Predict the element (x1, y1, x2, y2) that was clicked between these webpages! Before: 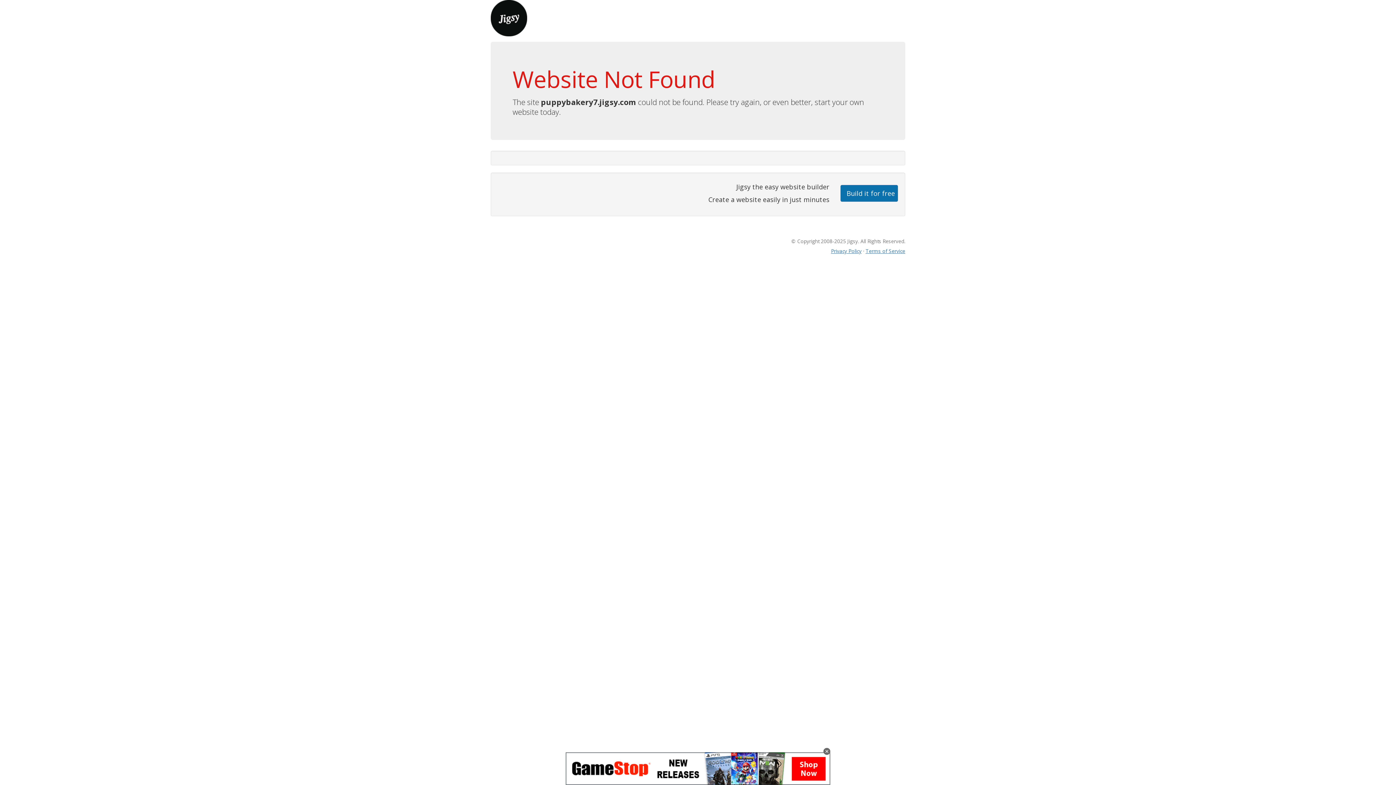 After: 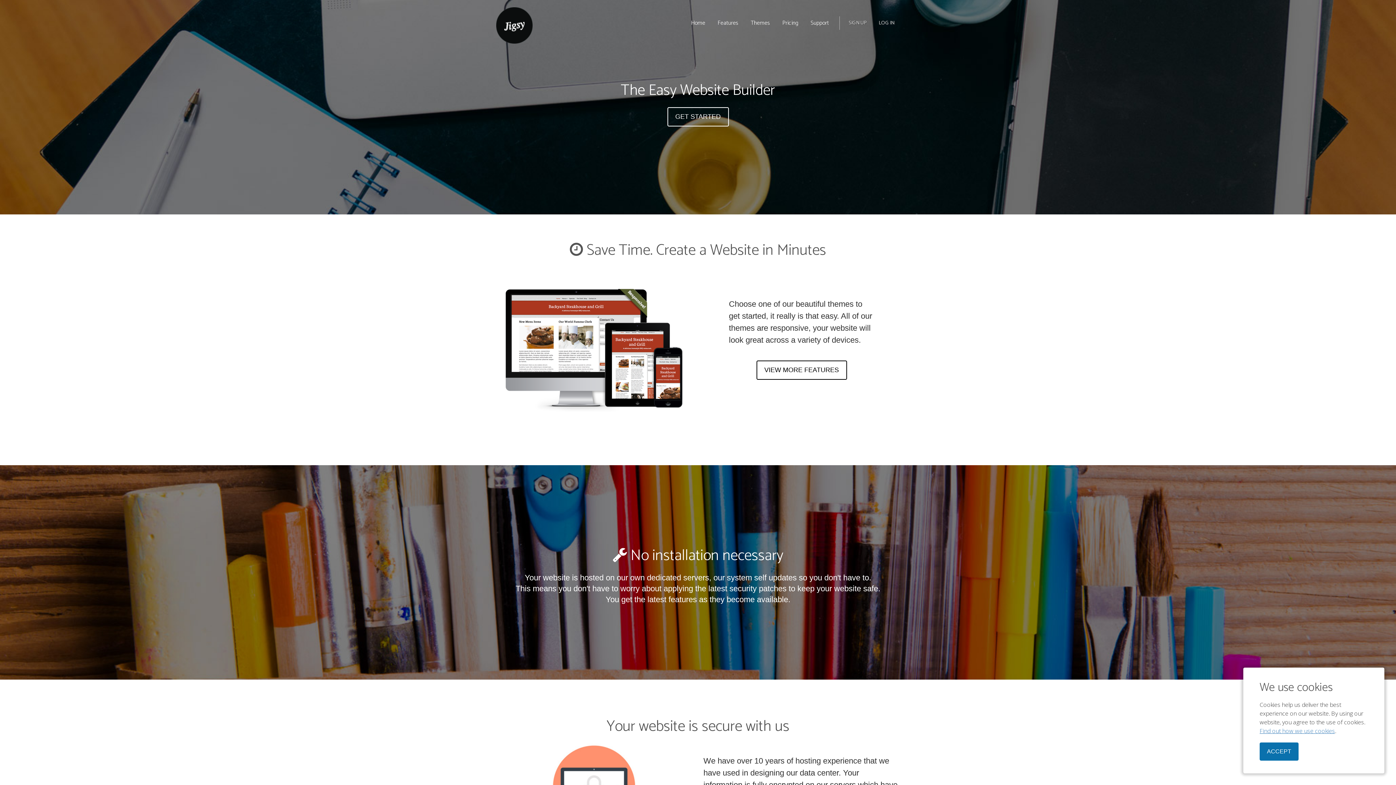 Action: bbox: (490, 13, 527, 21)